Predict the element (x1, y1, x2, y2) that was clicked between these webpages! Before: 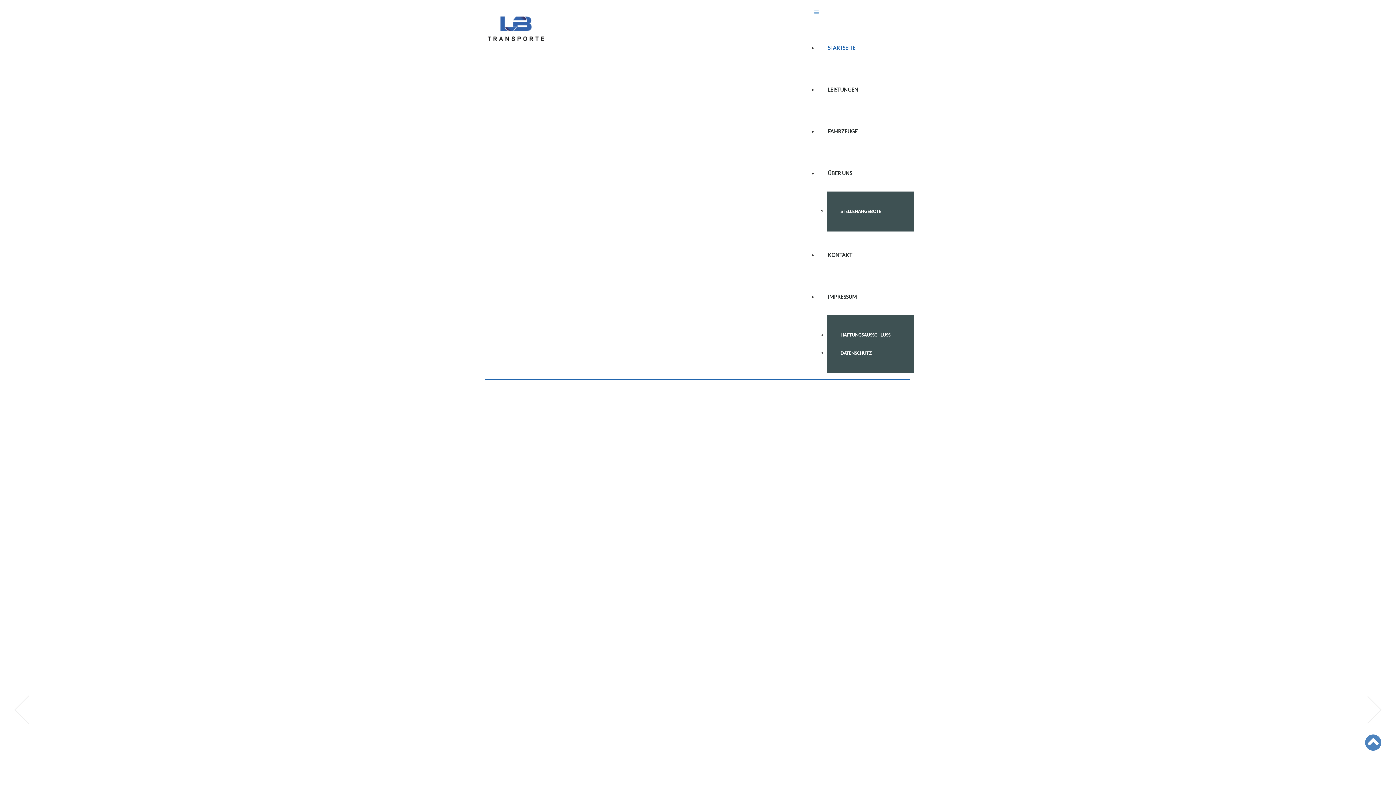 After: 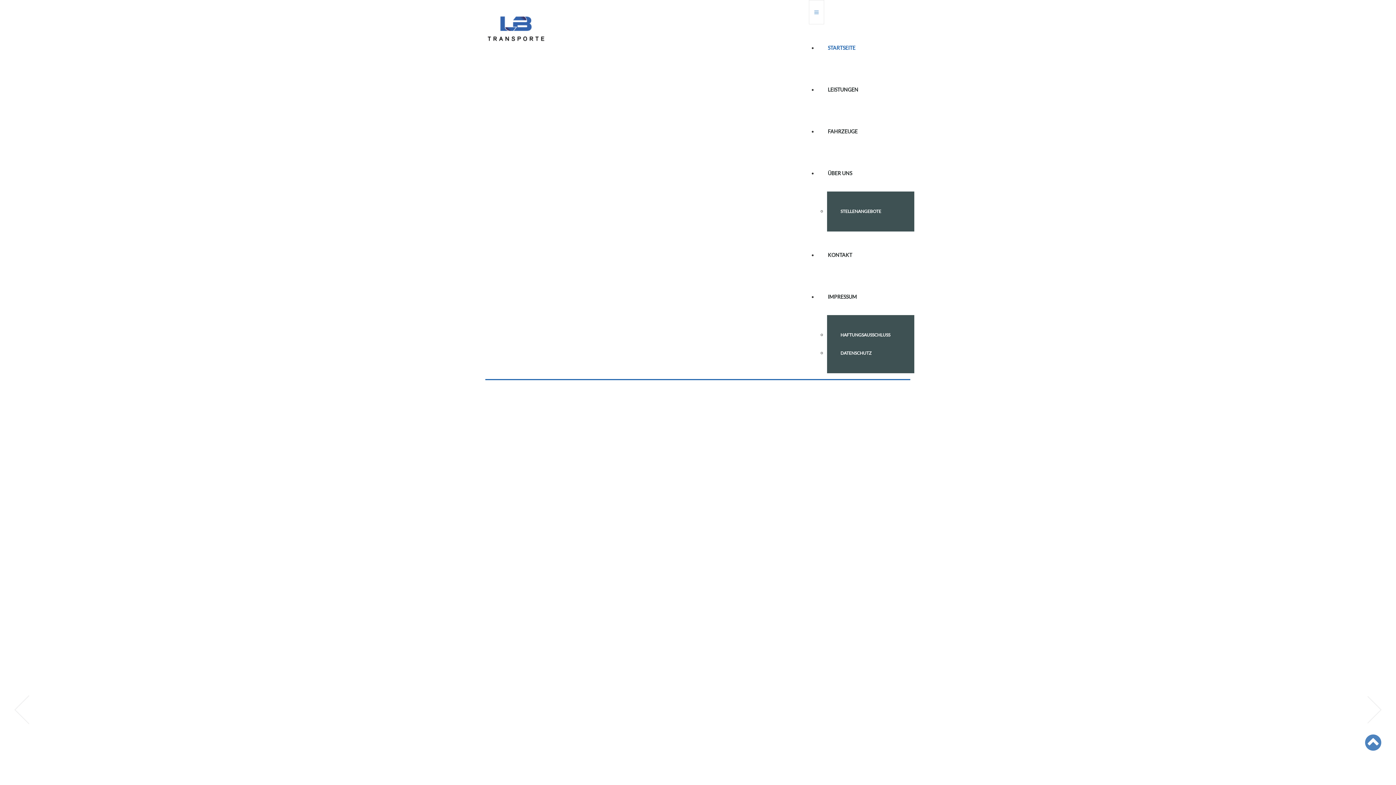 Action: label: STARTSEITE bbox: (818, 24, 913, 57)